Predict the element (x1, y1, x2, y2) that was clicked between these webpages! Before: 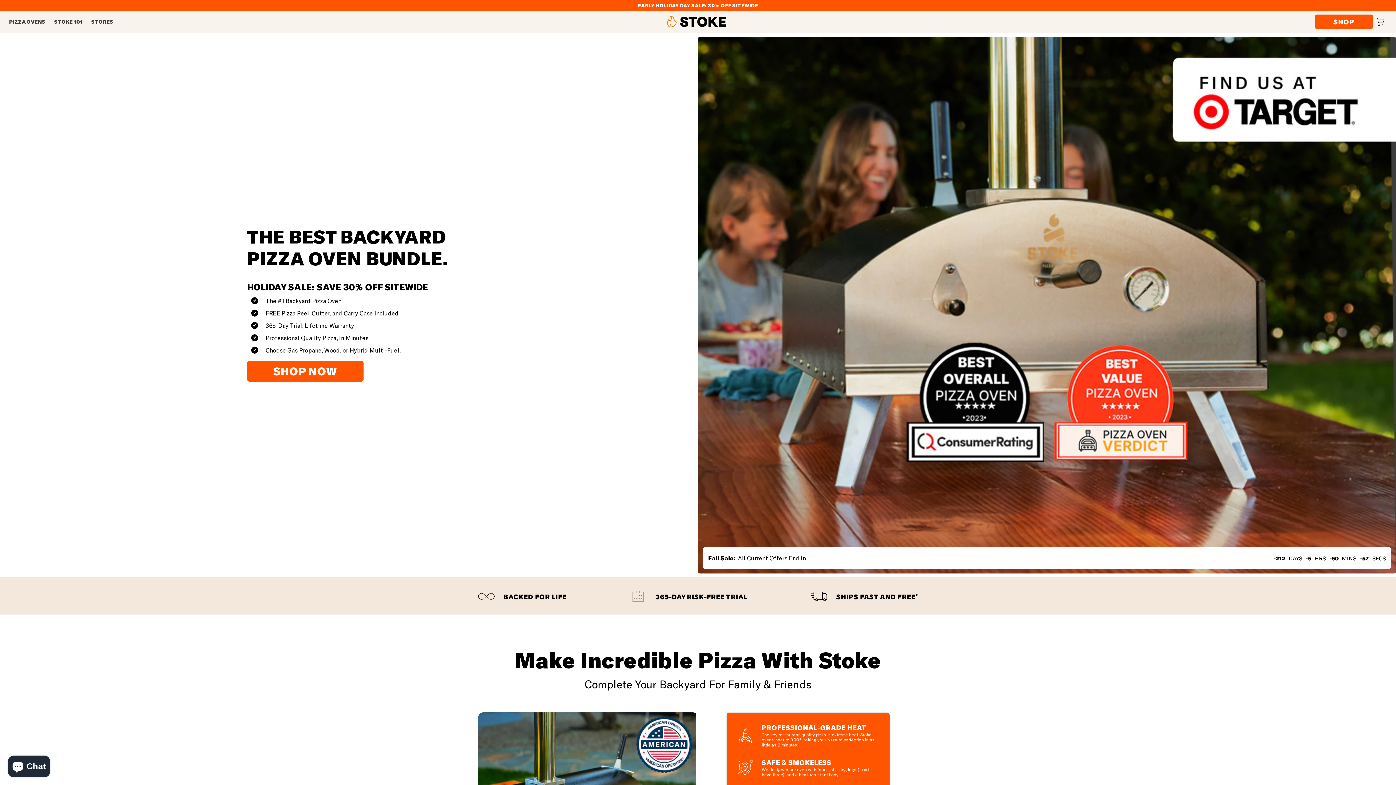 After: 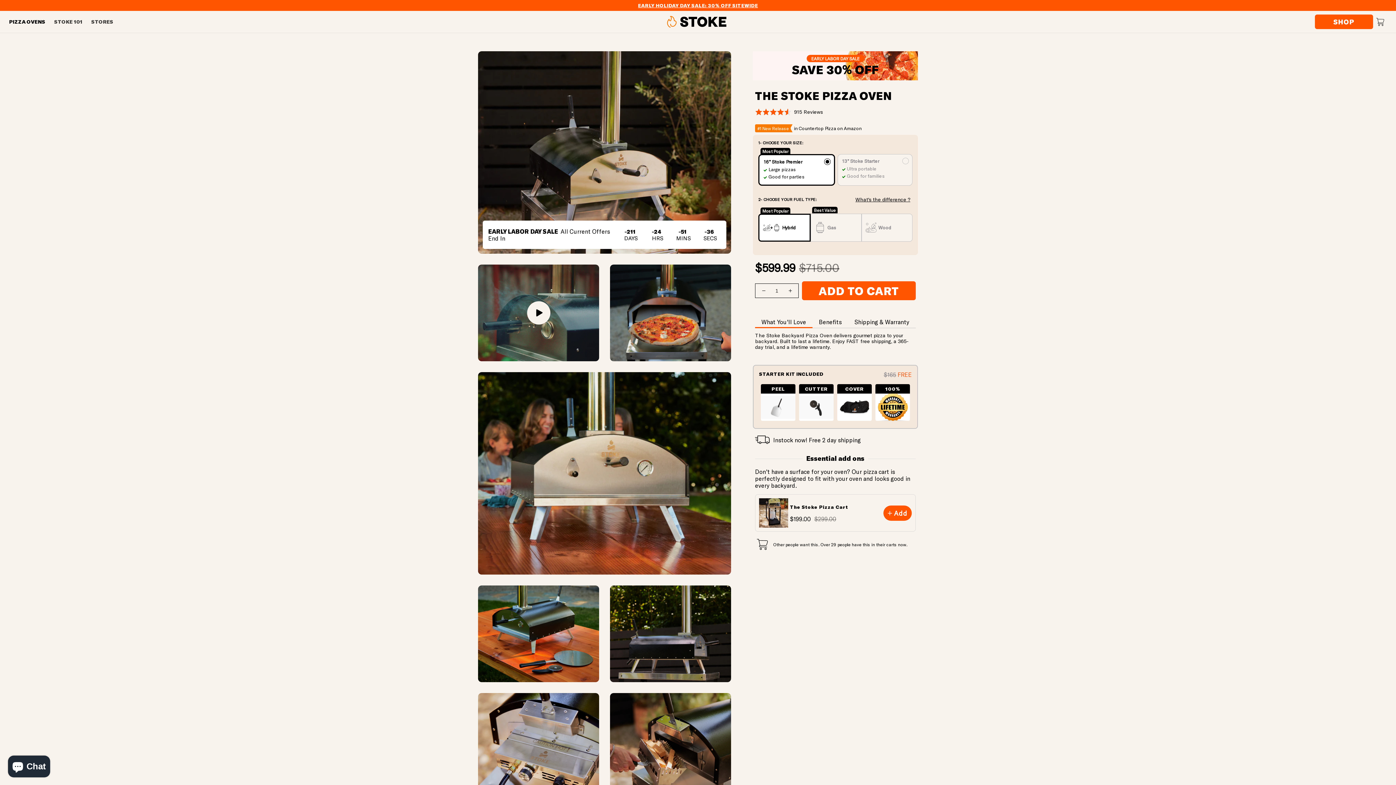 Action: label: EARLY HOLIDAY DAY SALE: 30% OFF SITEWIDE bbox: (638, 2, 758, 8)